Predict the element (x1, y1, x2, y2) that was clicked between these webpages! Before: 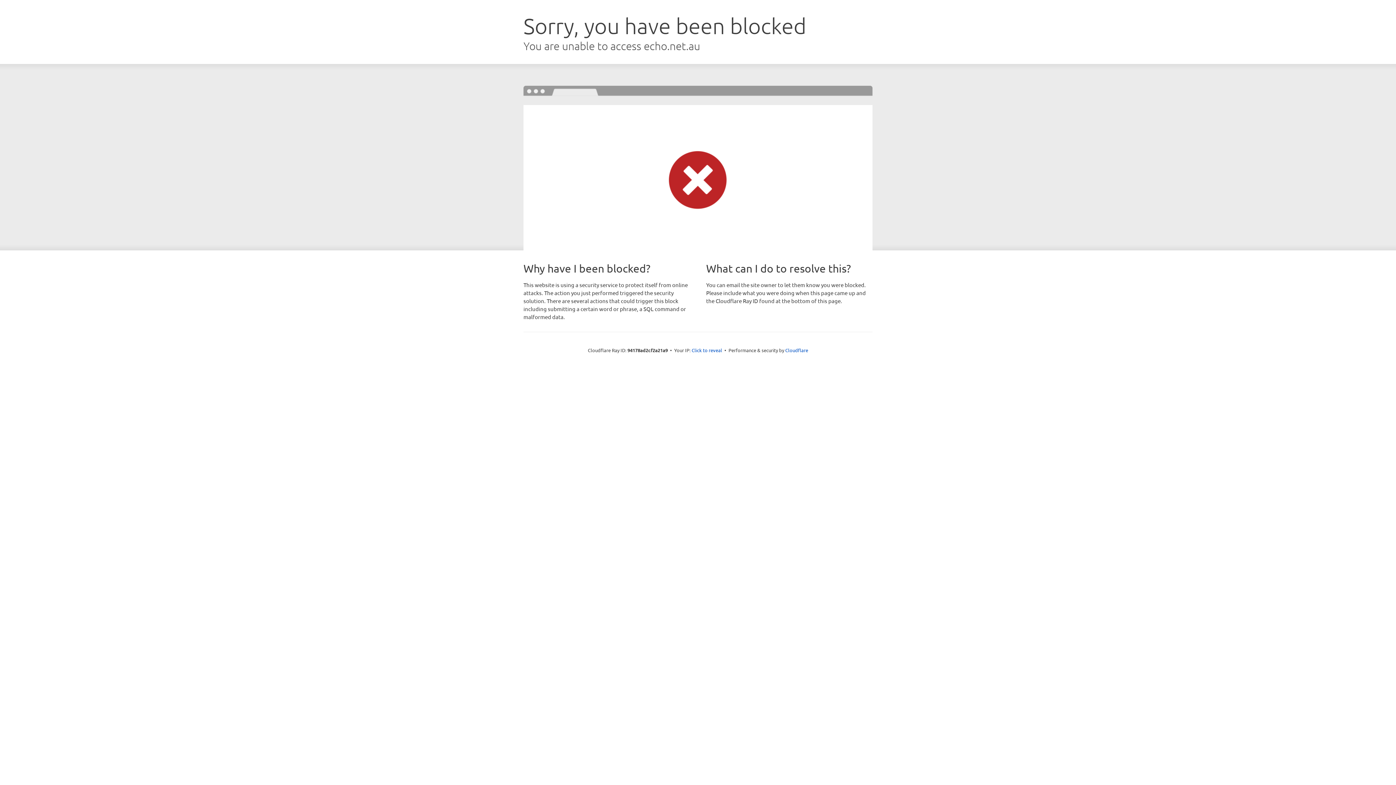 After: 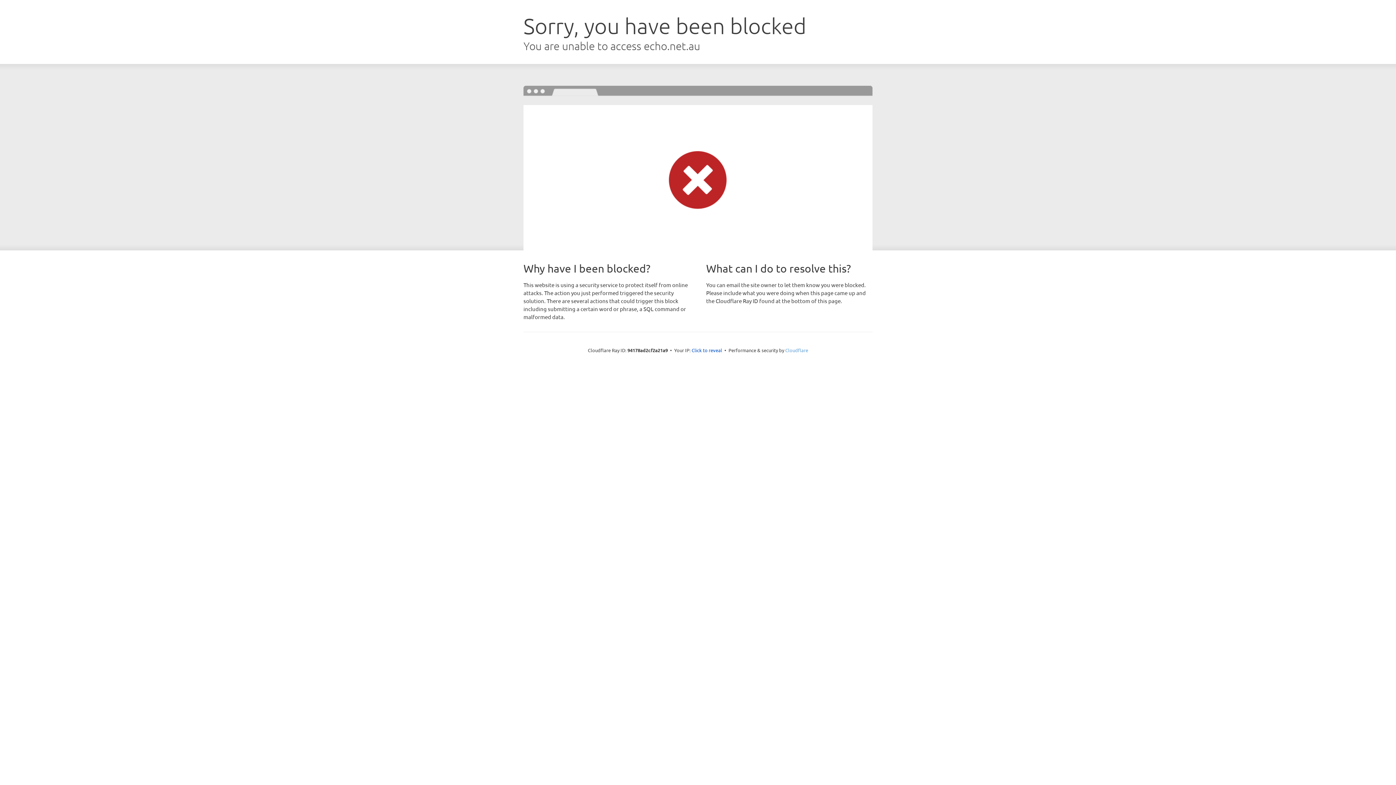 Action: label: Cloudflare bbox: (785, 347, 808, 353)